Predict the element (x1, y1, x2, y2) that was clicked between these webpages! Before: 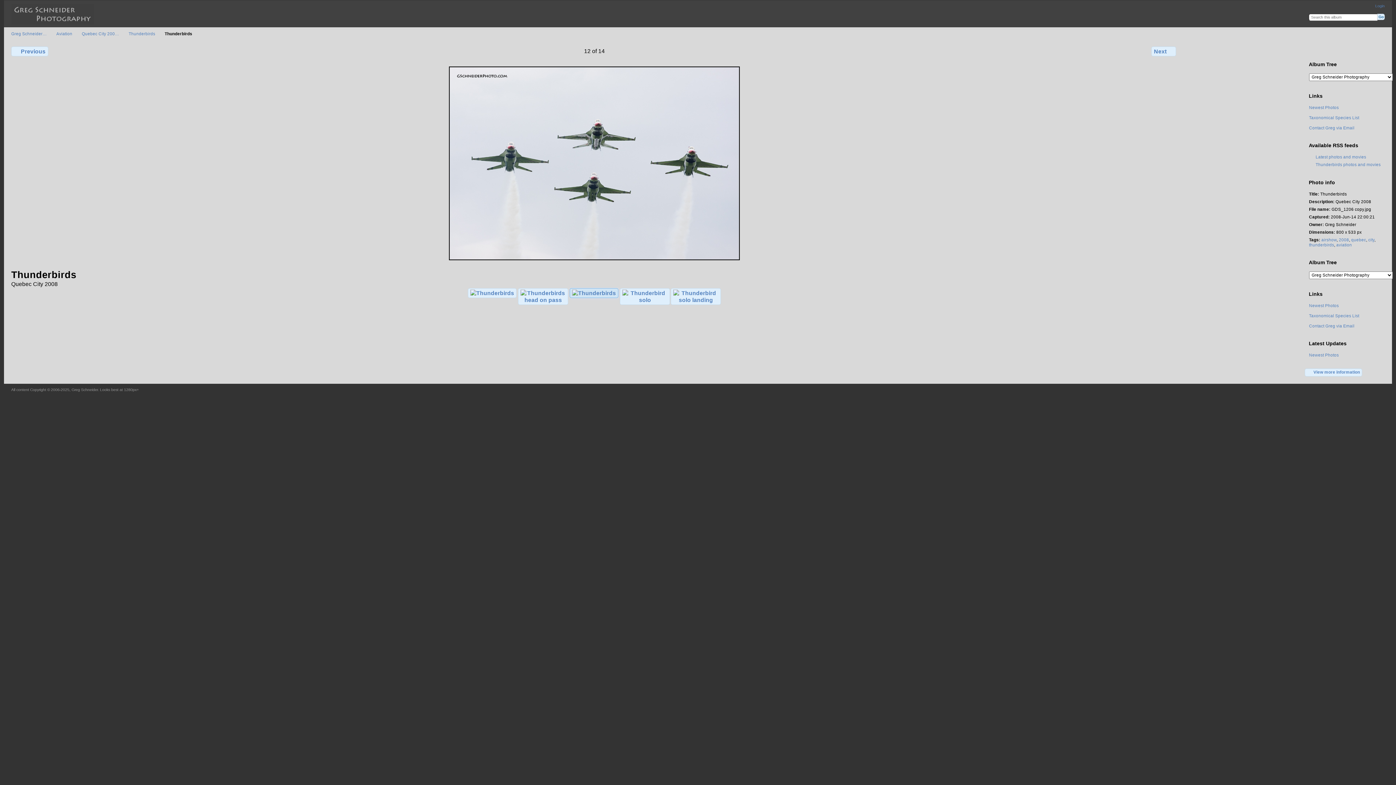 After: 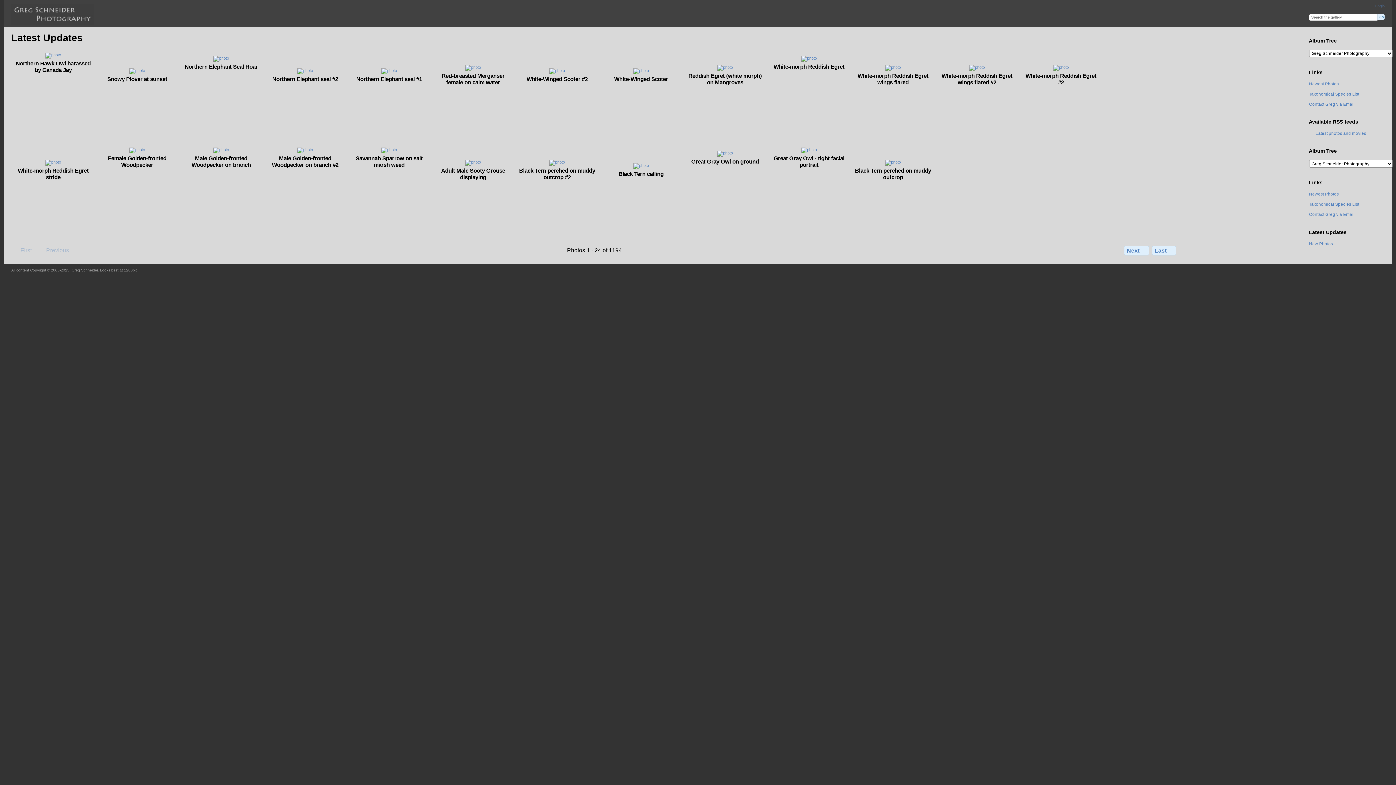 Action: label: Newest Photos bbox: (1309, 352, 1339, 357)